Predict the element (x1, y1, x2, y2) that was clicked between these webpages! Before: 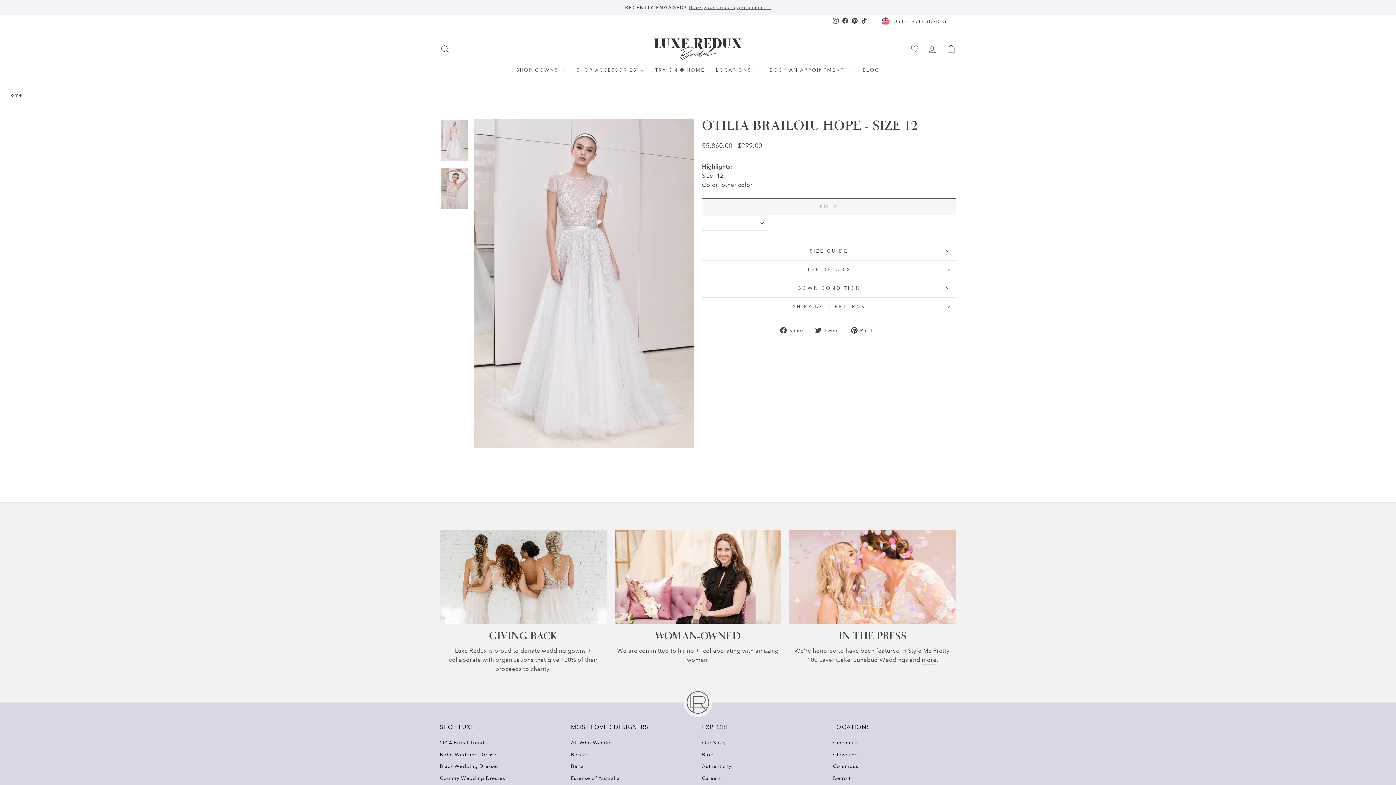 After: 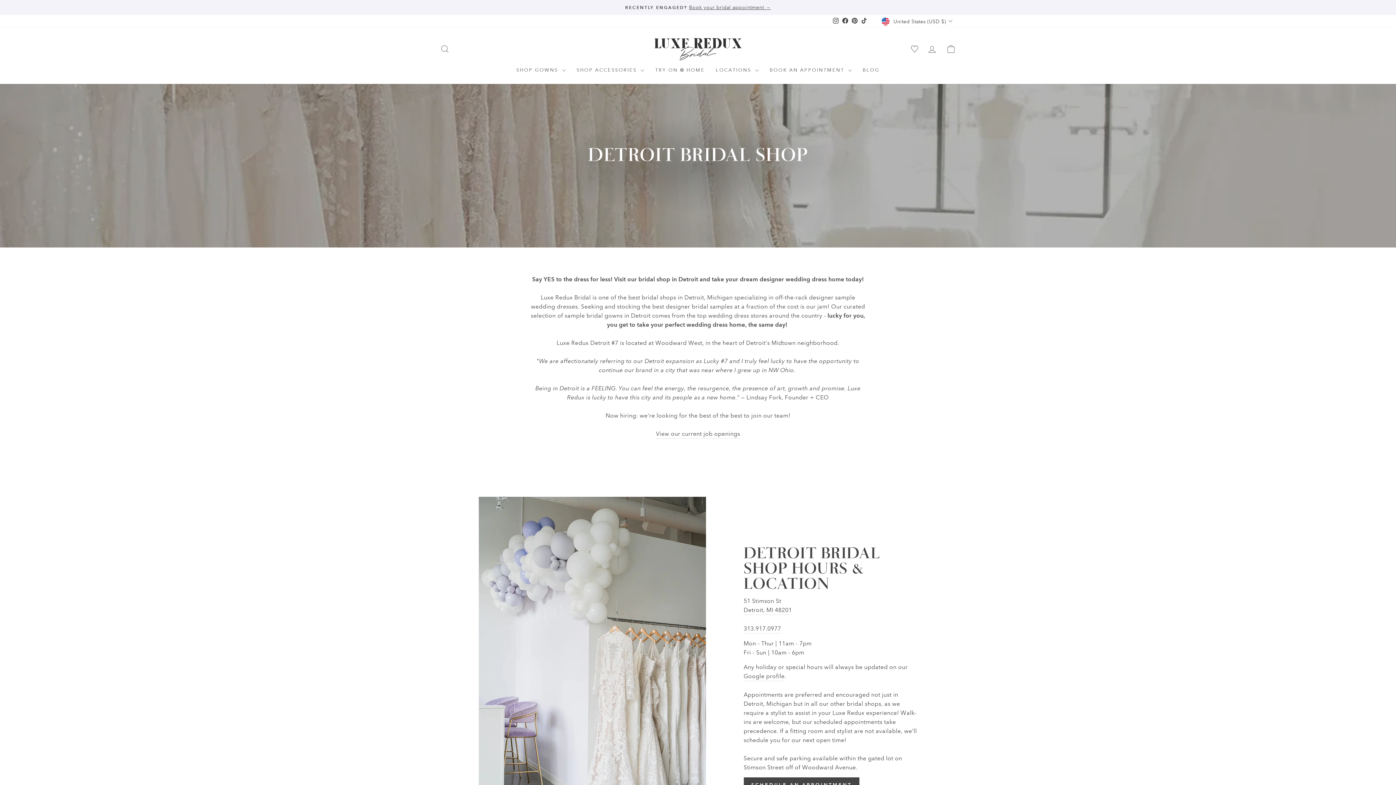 Action: label: Detroit bbox: (833, 773, 850, 783)